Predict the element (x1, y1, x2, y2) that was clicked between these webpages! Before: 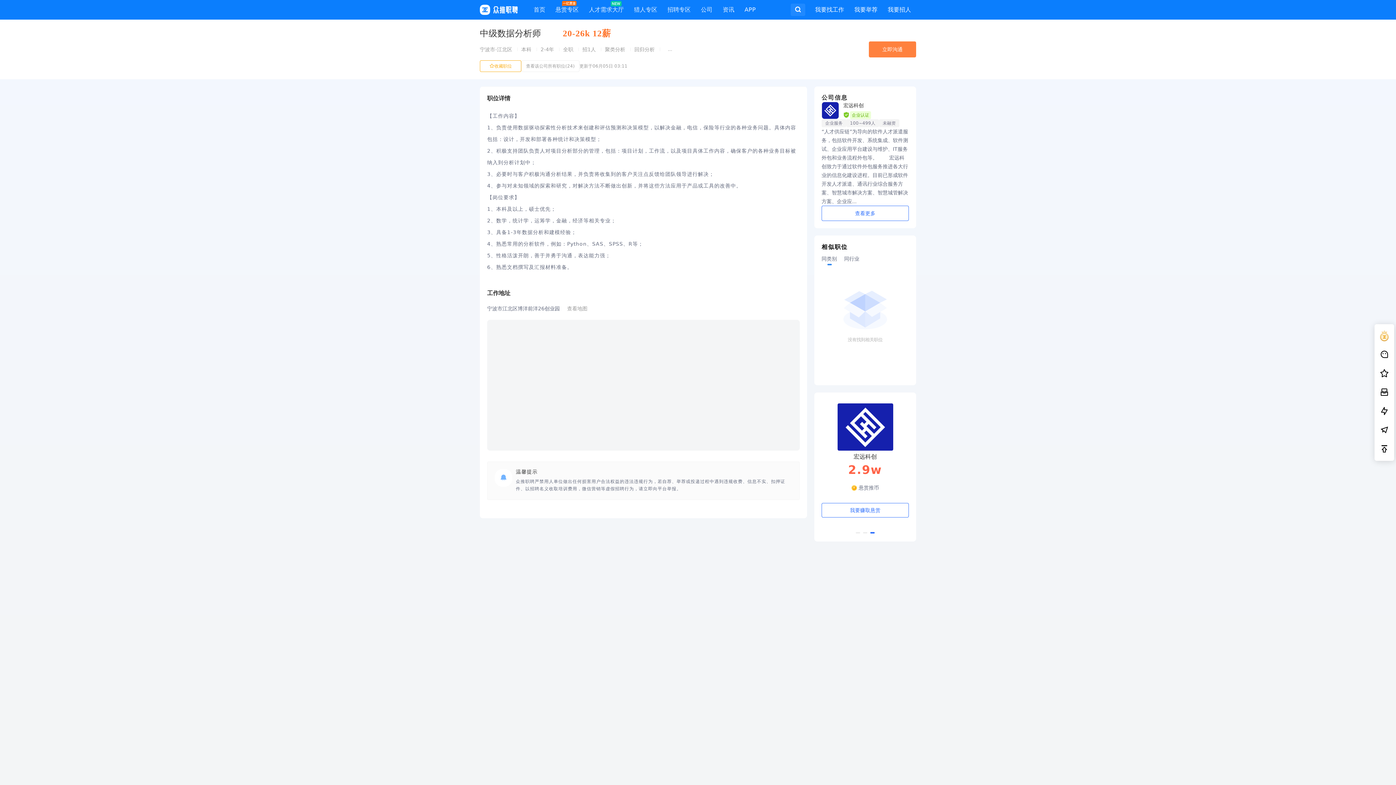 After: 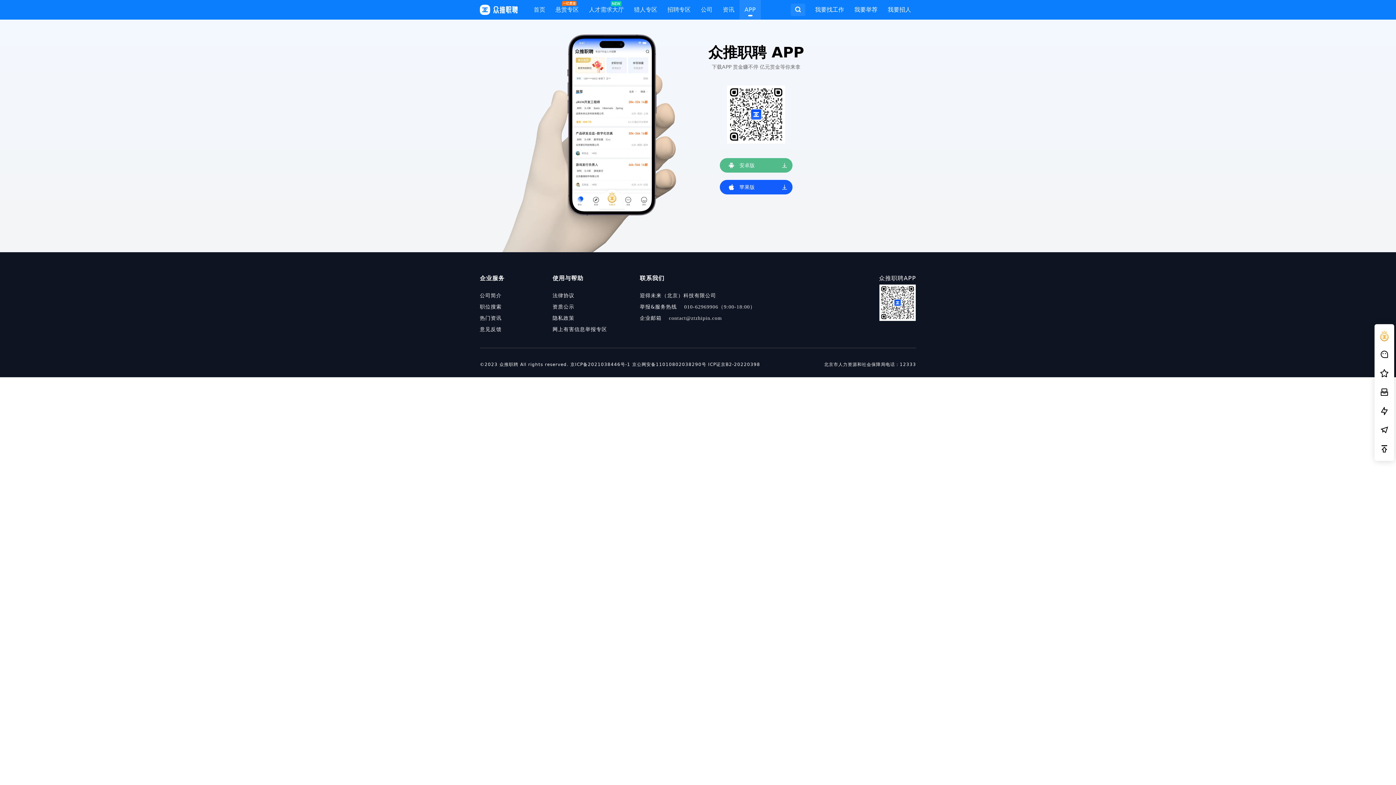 Action: bbox: (739, 0, 761, 19) label: APP